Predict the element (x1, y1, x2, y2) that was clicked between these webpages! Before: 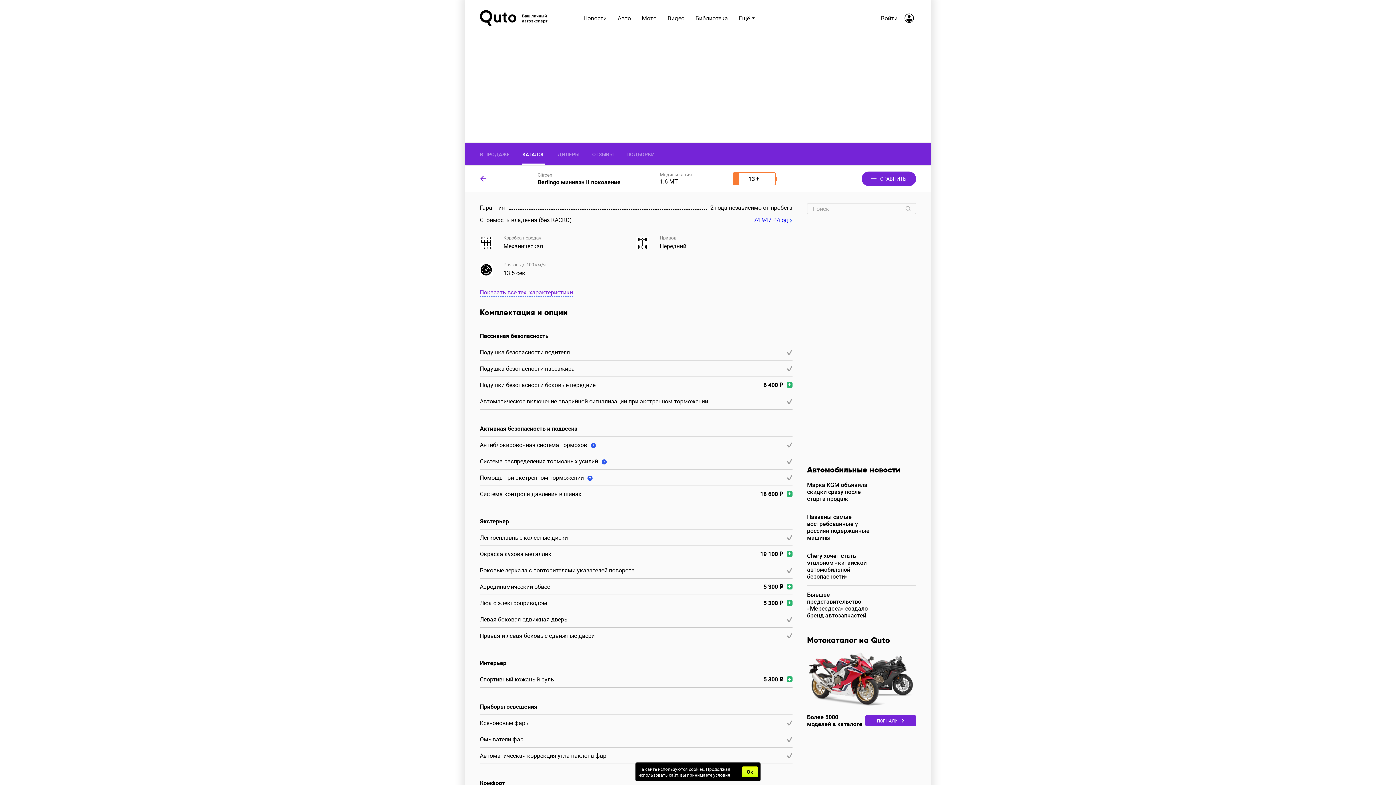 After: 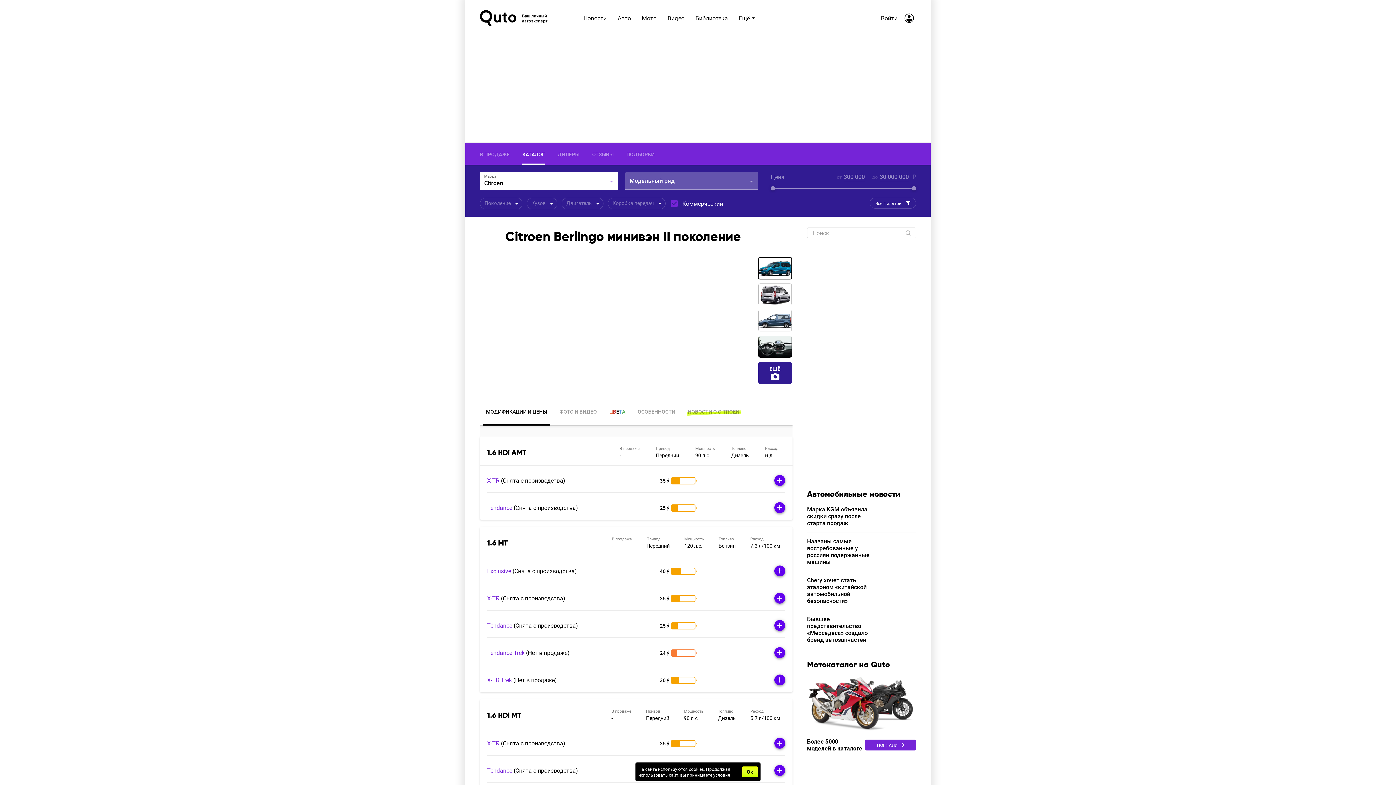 Action: bbox: (476, 171, 490, 186)